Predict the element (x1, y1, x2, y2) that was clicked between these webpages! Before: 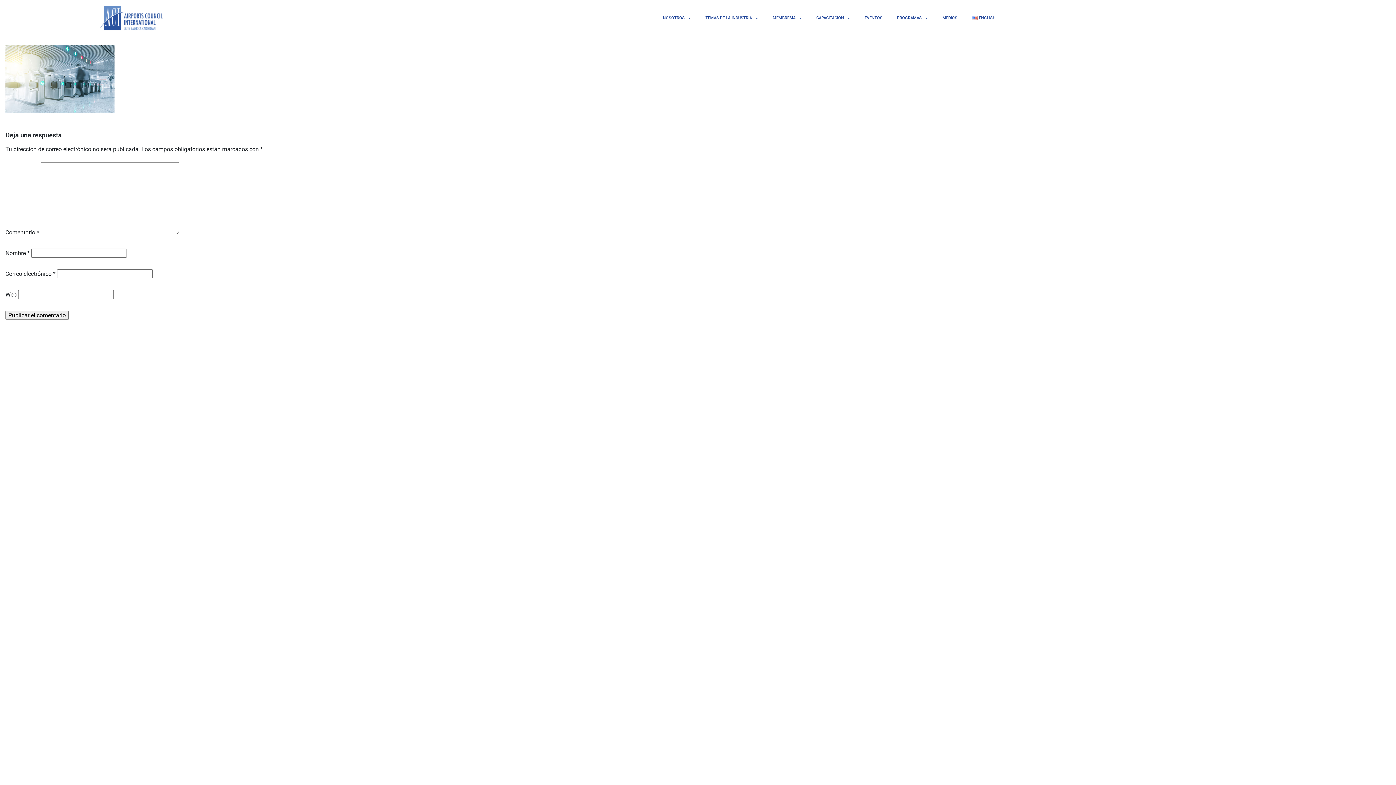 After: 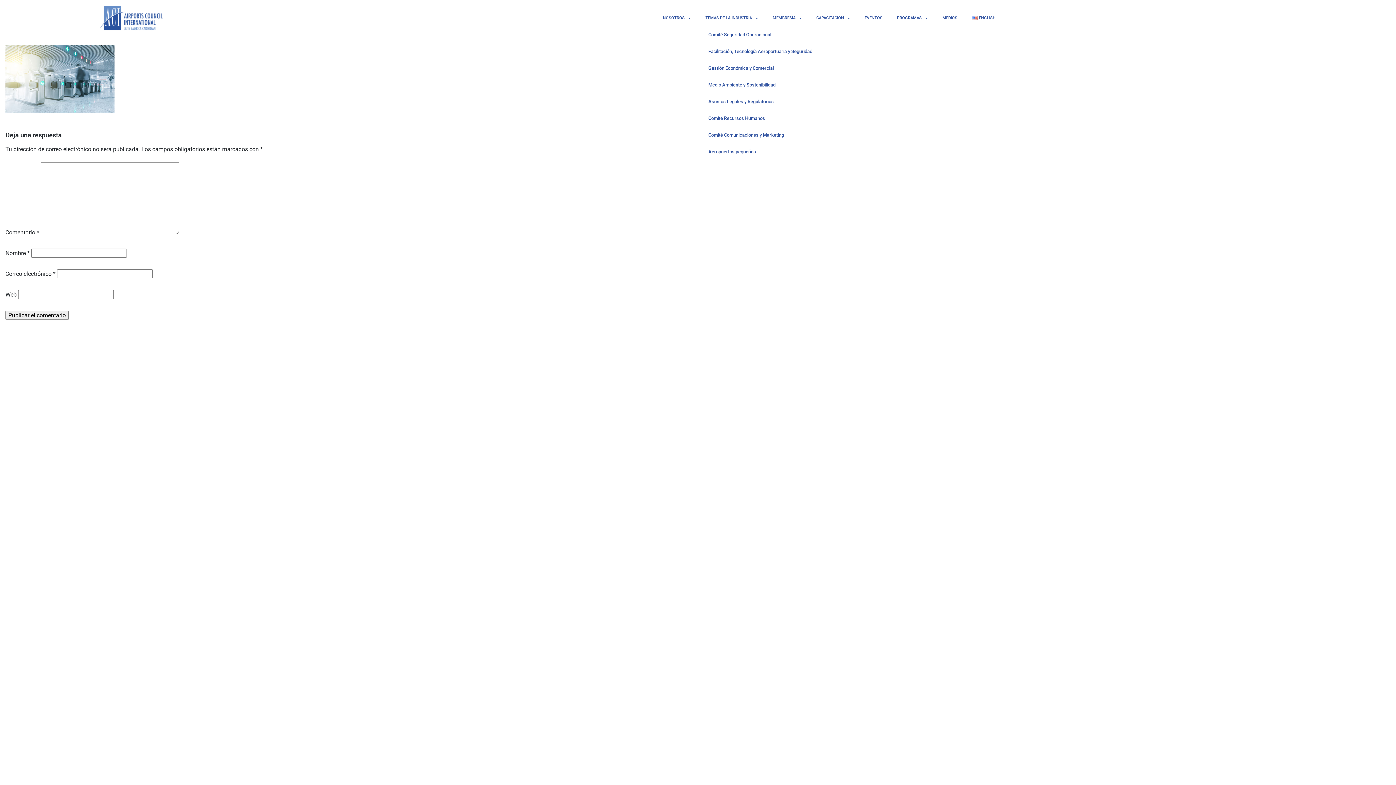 Action: bbox: (698, 9, 765, 26) label: TEMAS DE LA INDUSTRIA